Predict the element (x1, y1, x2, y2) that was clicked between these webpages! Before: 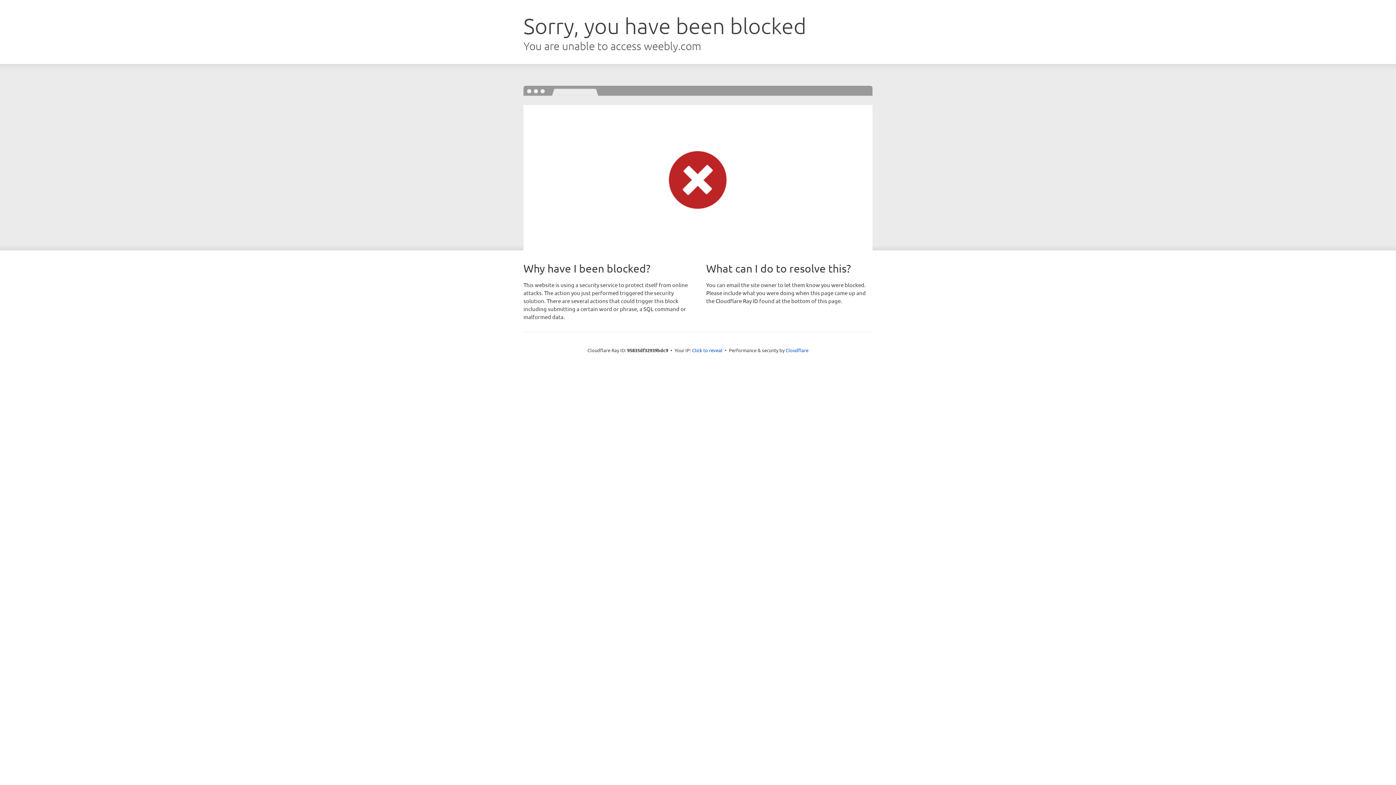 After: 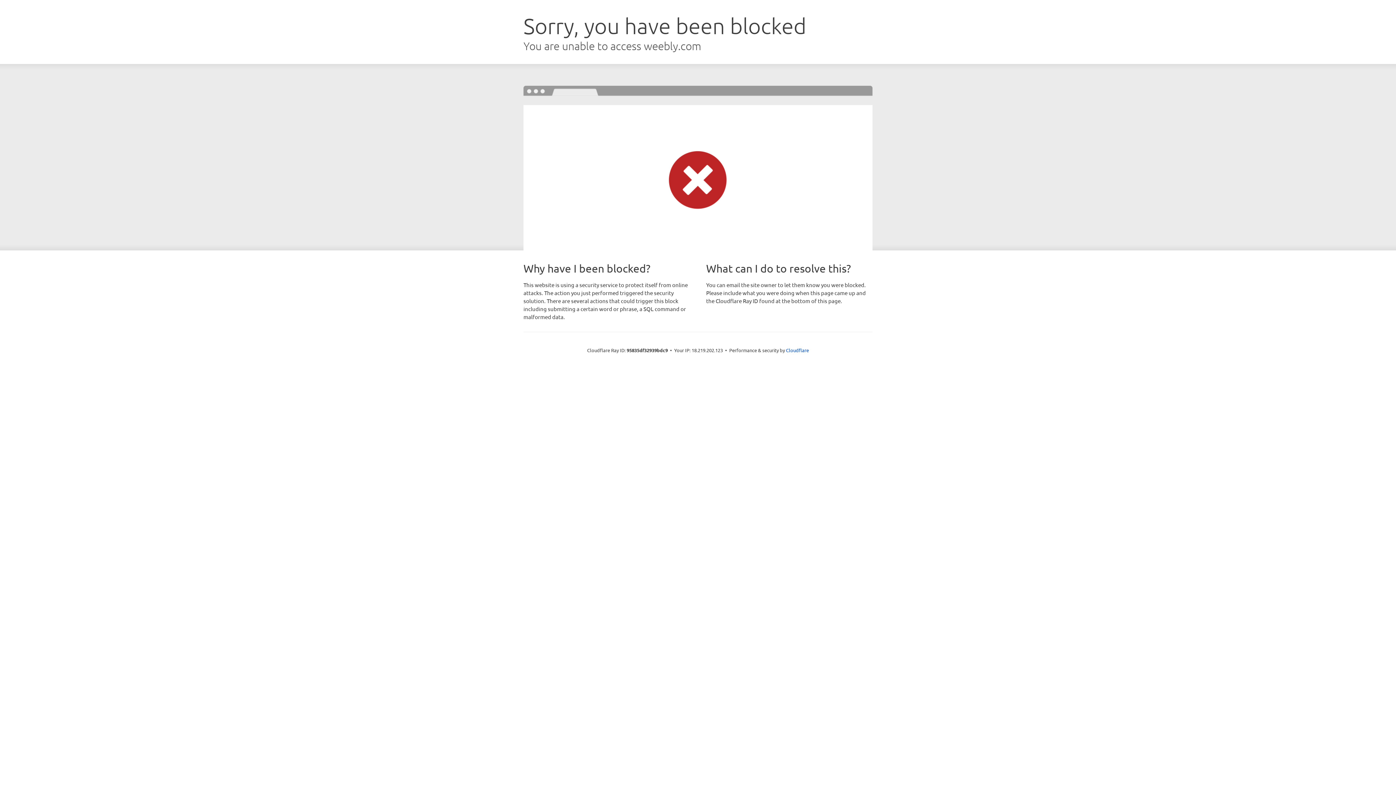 Action: label: Click to reveal bbox: (692, 346, 722, 353)